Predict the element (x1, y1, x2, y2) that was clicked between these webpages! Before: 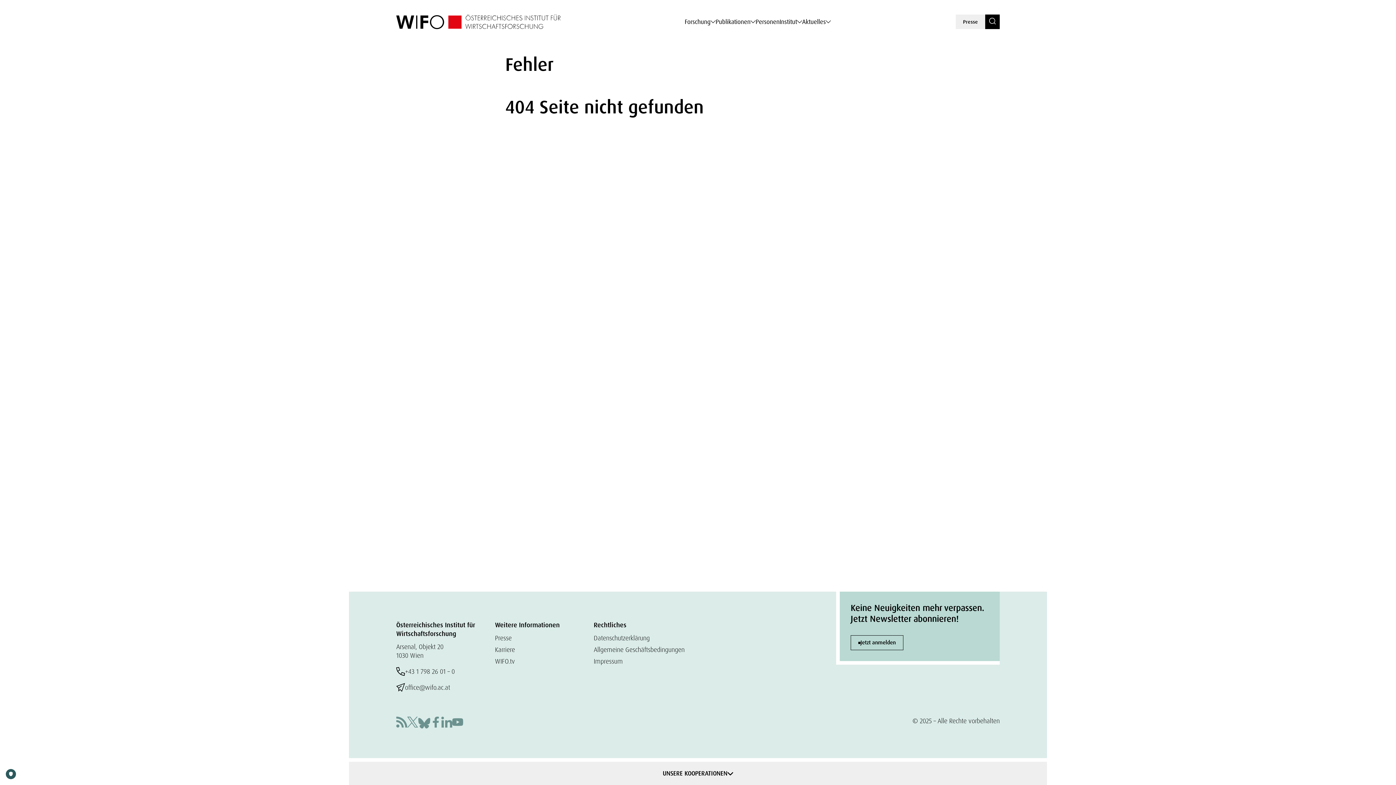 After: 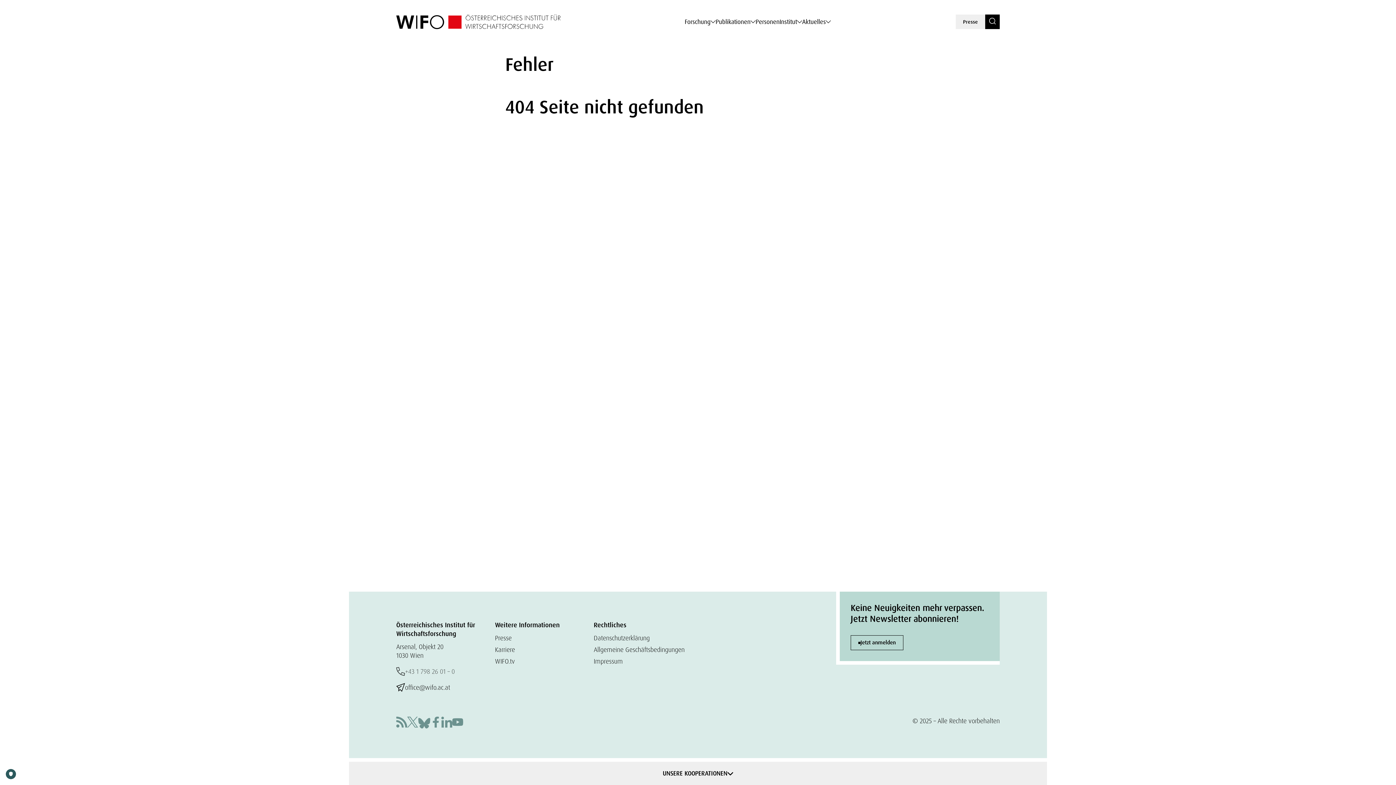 Action: bbox: (396, 667, 495, 676) label: +43 1 798 26 01 – 0